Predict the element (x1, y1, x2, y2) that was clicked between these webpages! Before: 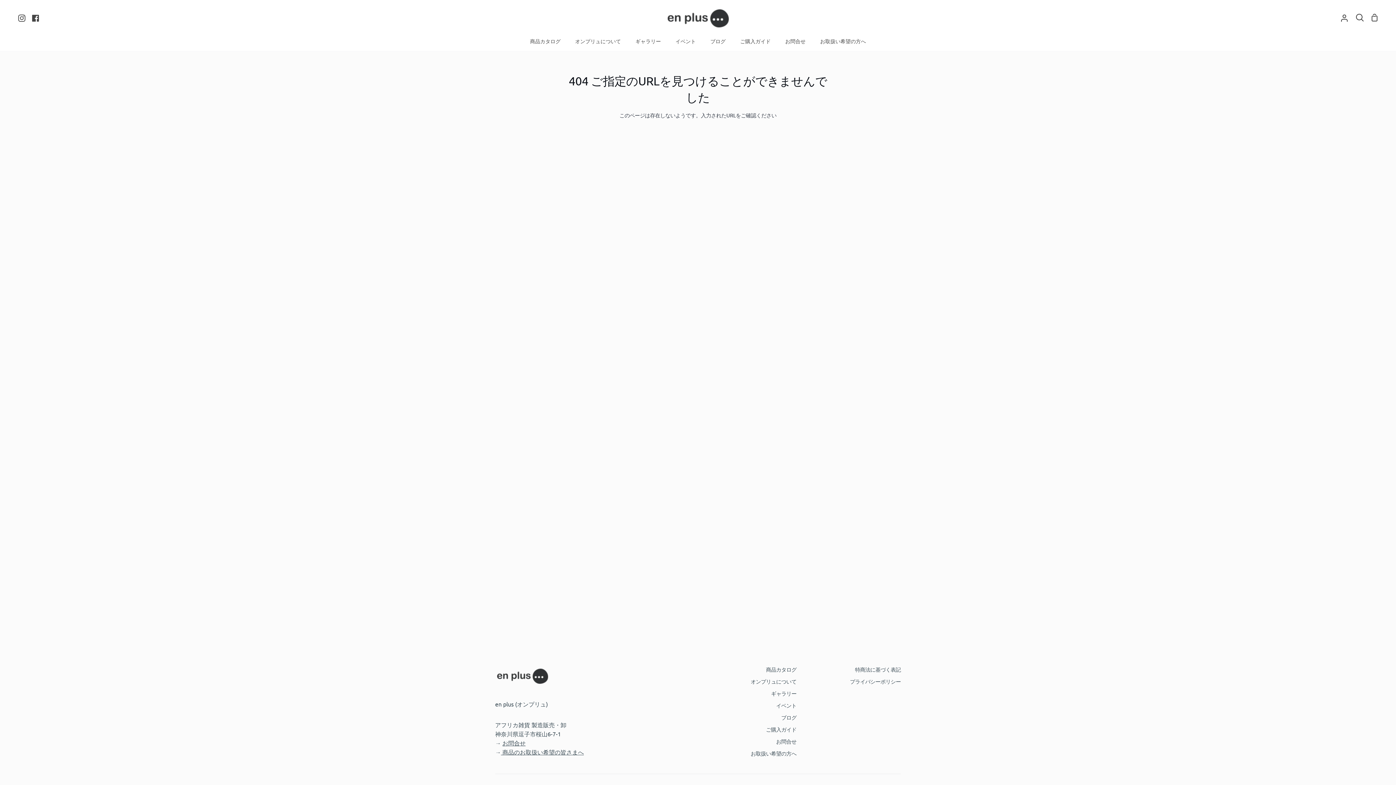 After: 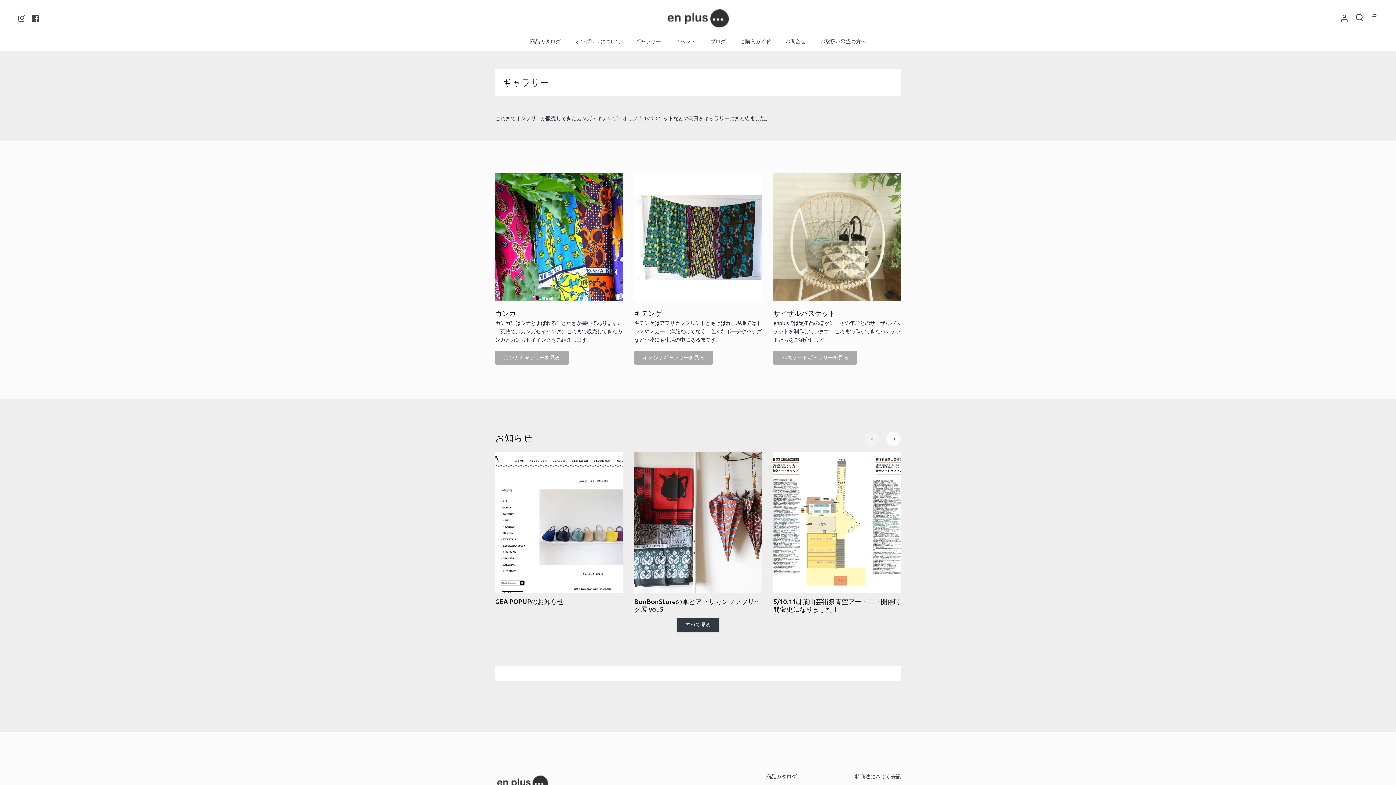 Action: label: ギャラリー bbox: (628, 35, 668, 50)